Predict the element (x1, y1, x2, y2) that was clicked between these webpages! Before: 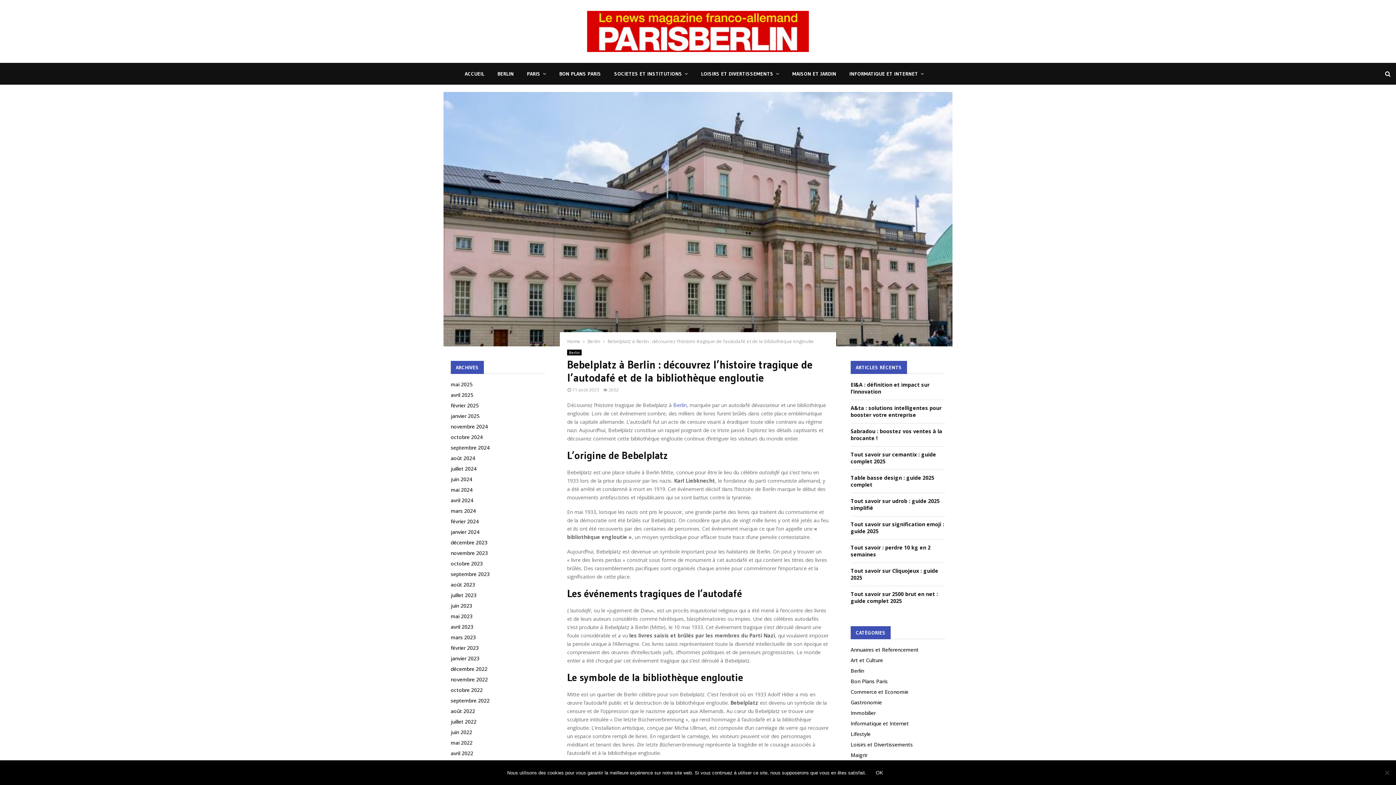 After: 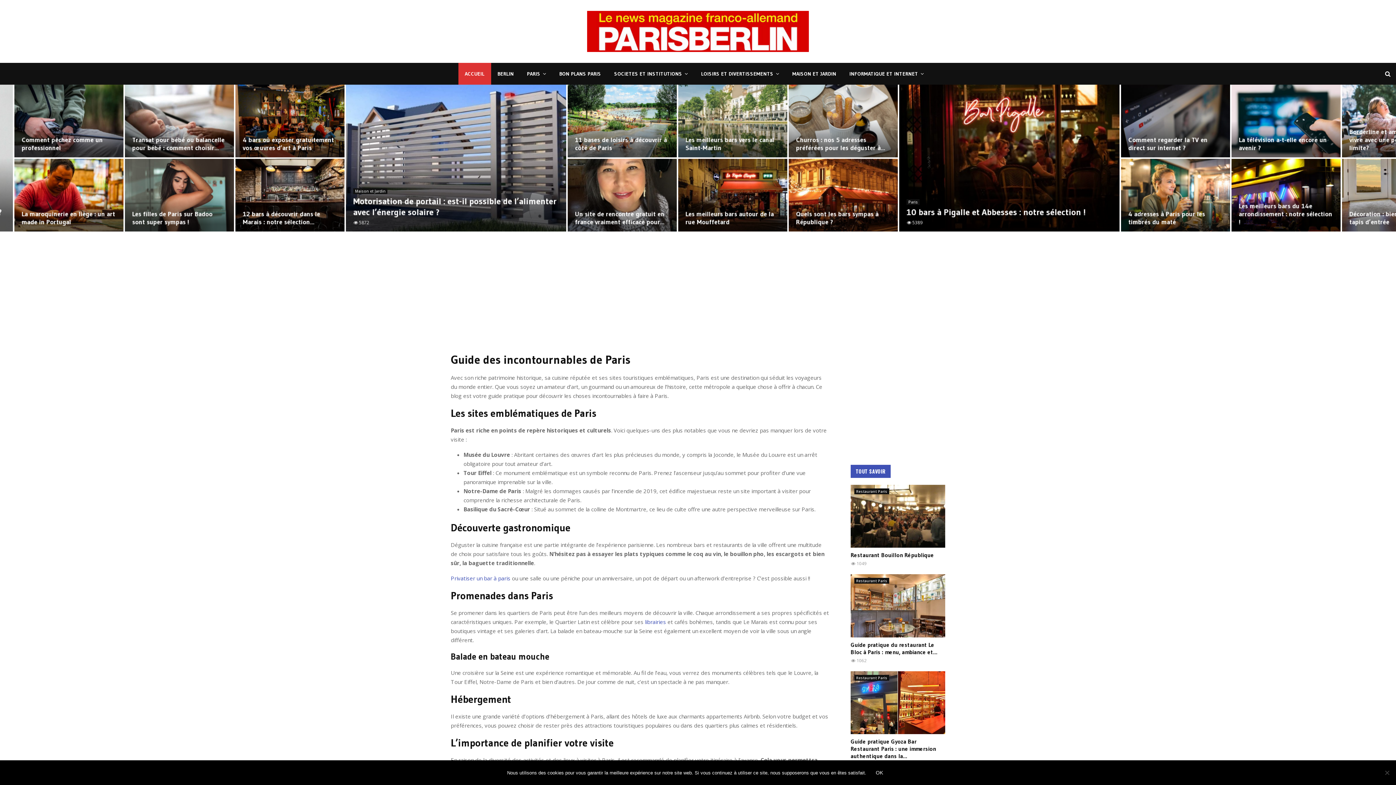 Action: label: Home bbox: (567, 338, 580, 344)